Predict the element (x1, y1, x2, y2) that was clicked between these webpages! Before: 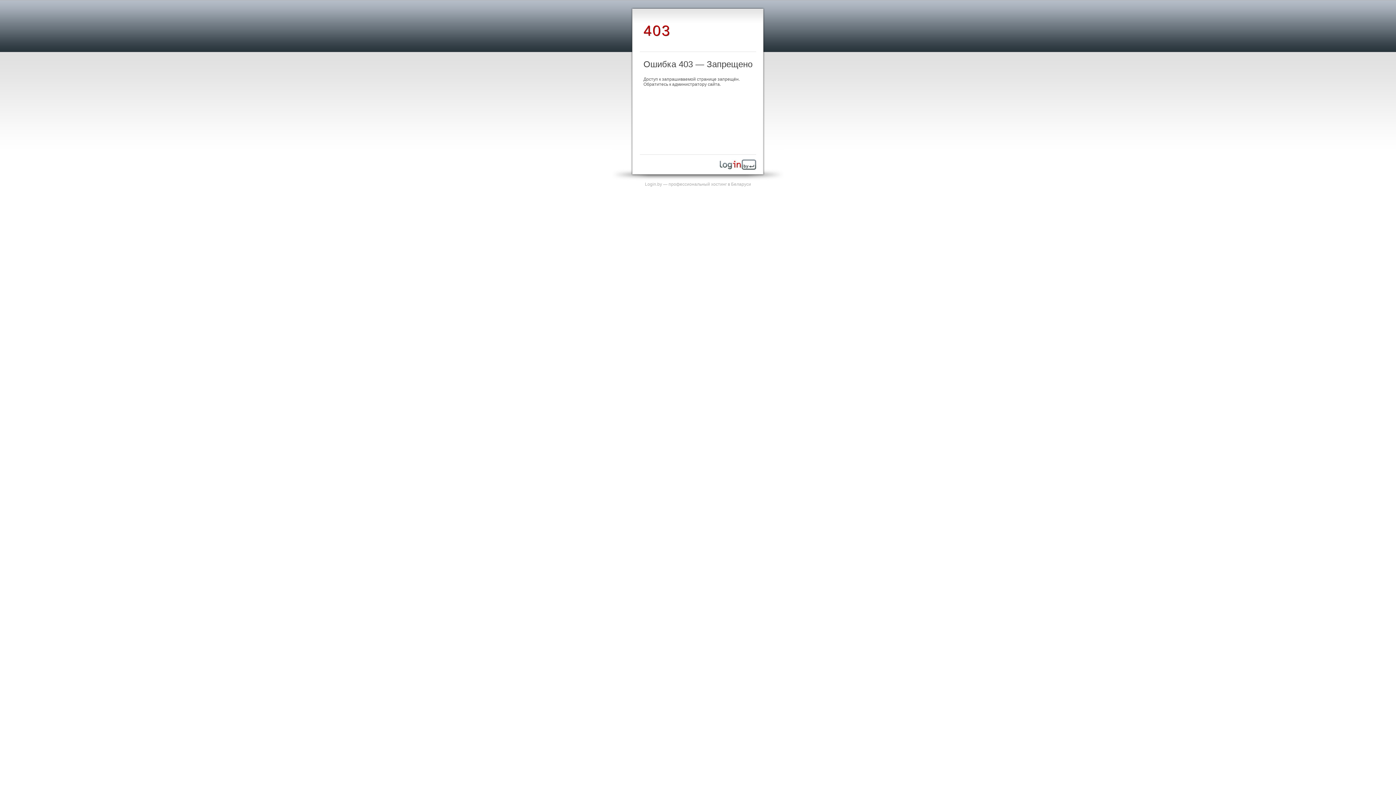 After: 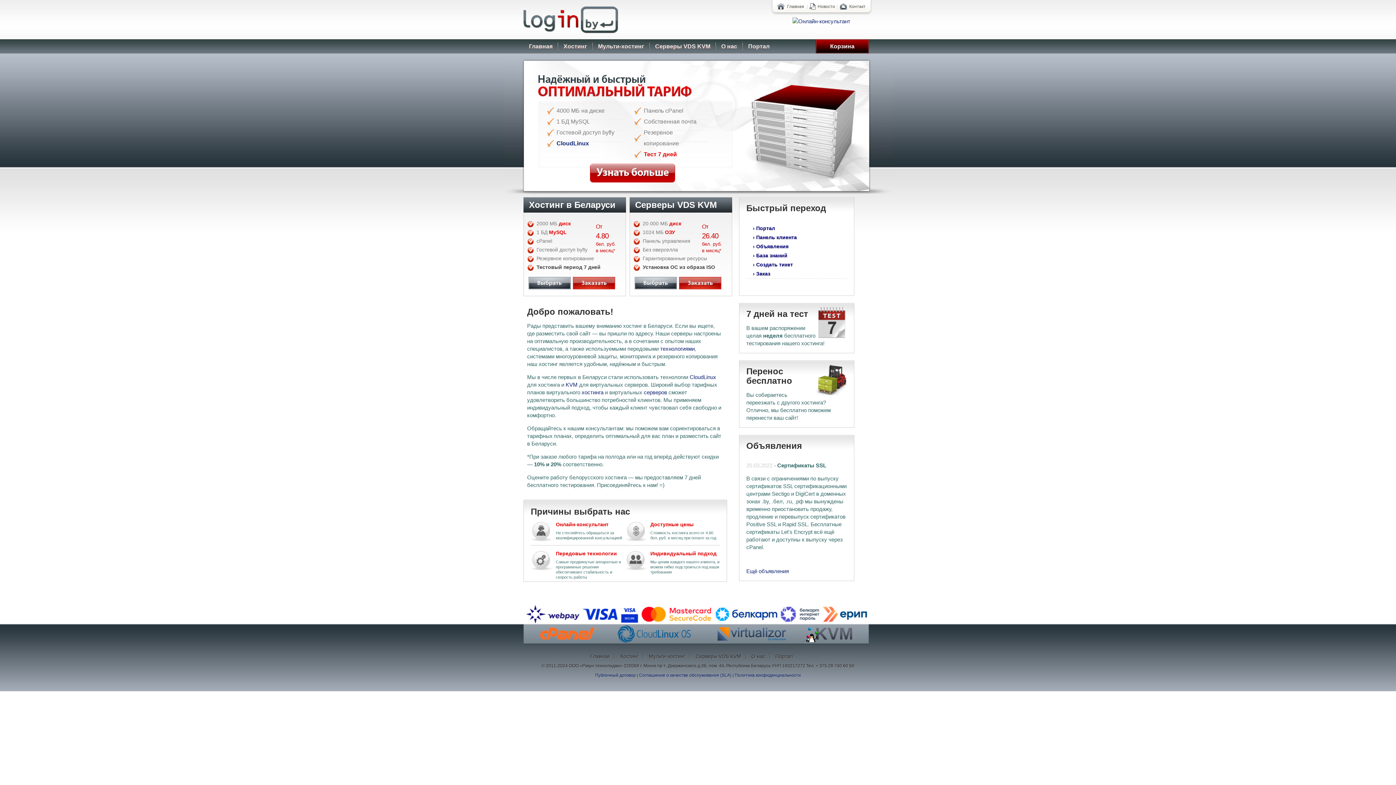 Action: label: Login.by — профессиональный хостинг в Беларуси bbox: (645, 181, 751, 186)